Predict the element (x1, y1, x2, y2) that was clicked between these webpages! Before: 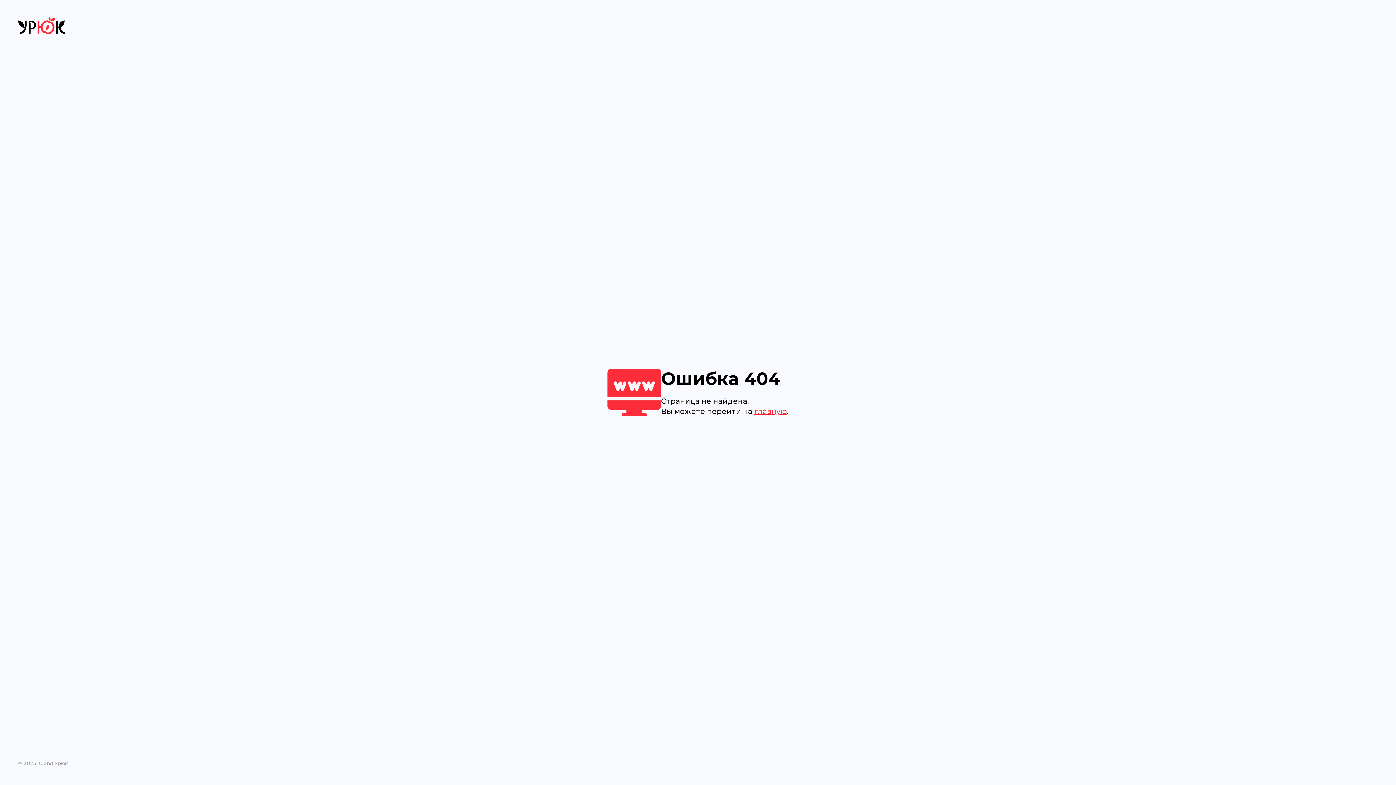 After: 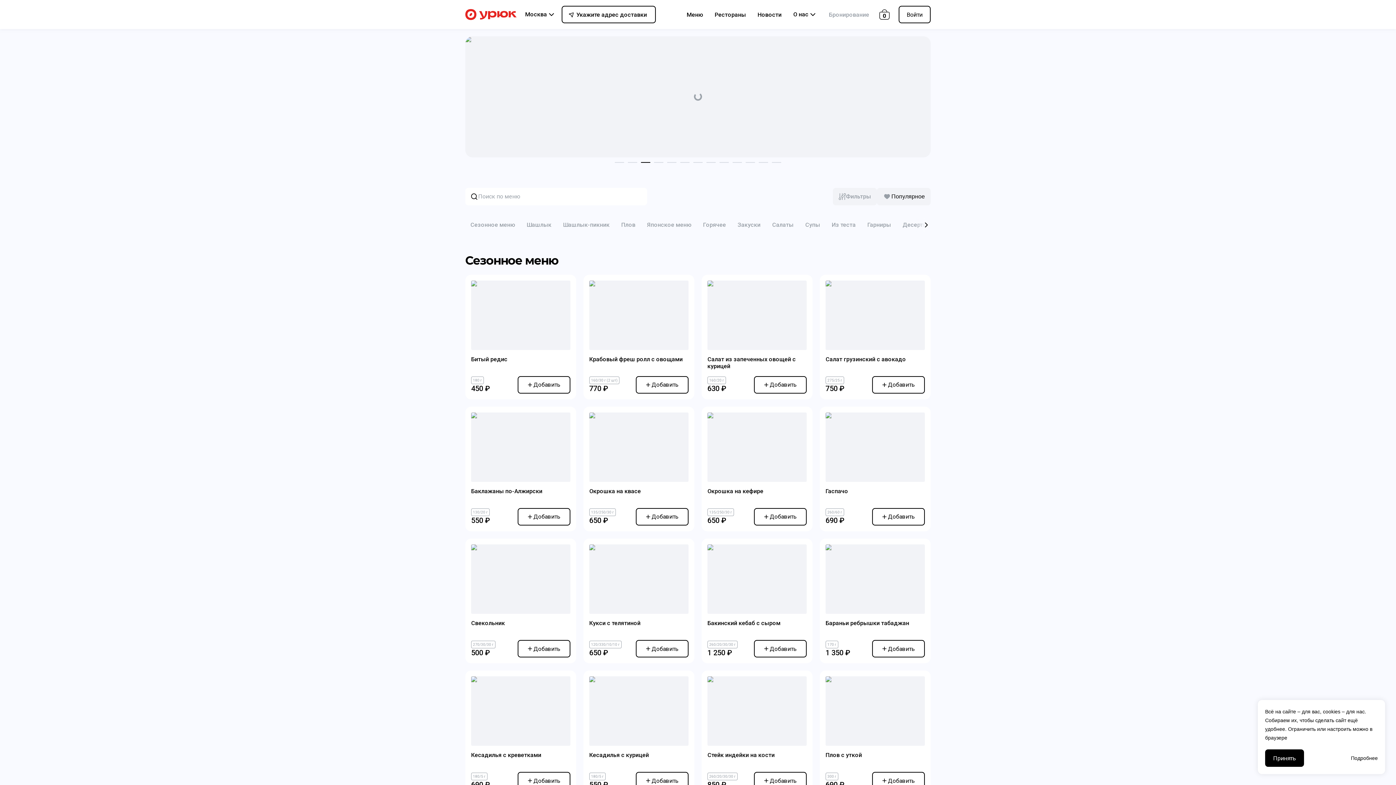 Action: bbox: (18, 16, 65, 39)